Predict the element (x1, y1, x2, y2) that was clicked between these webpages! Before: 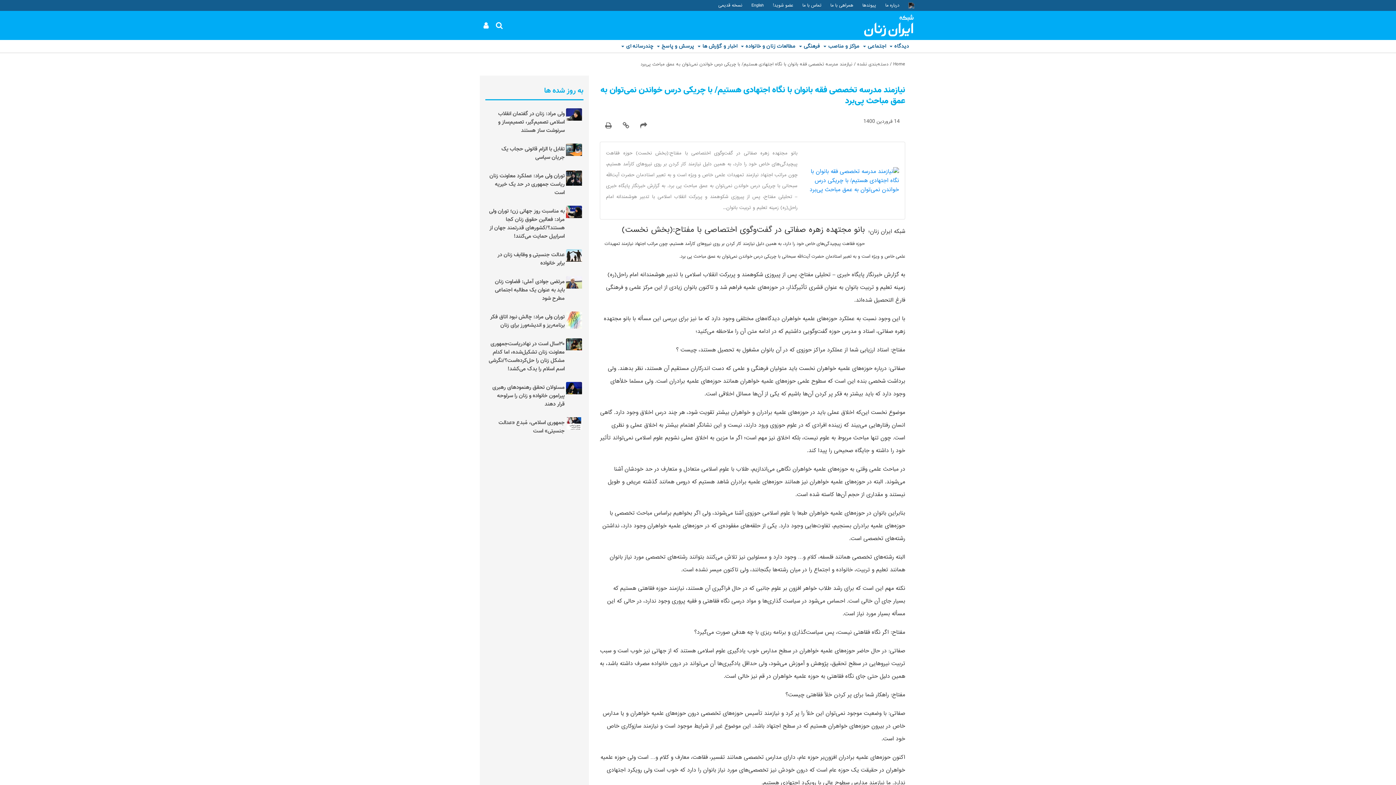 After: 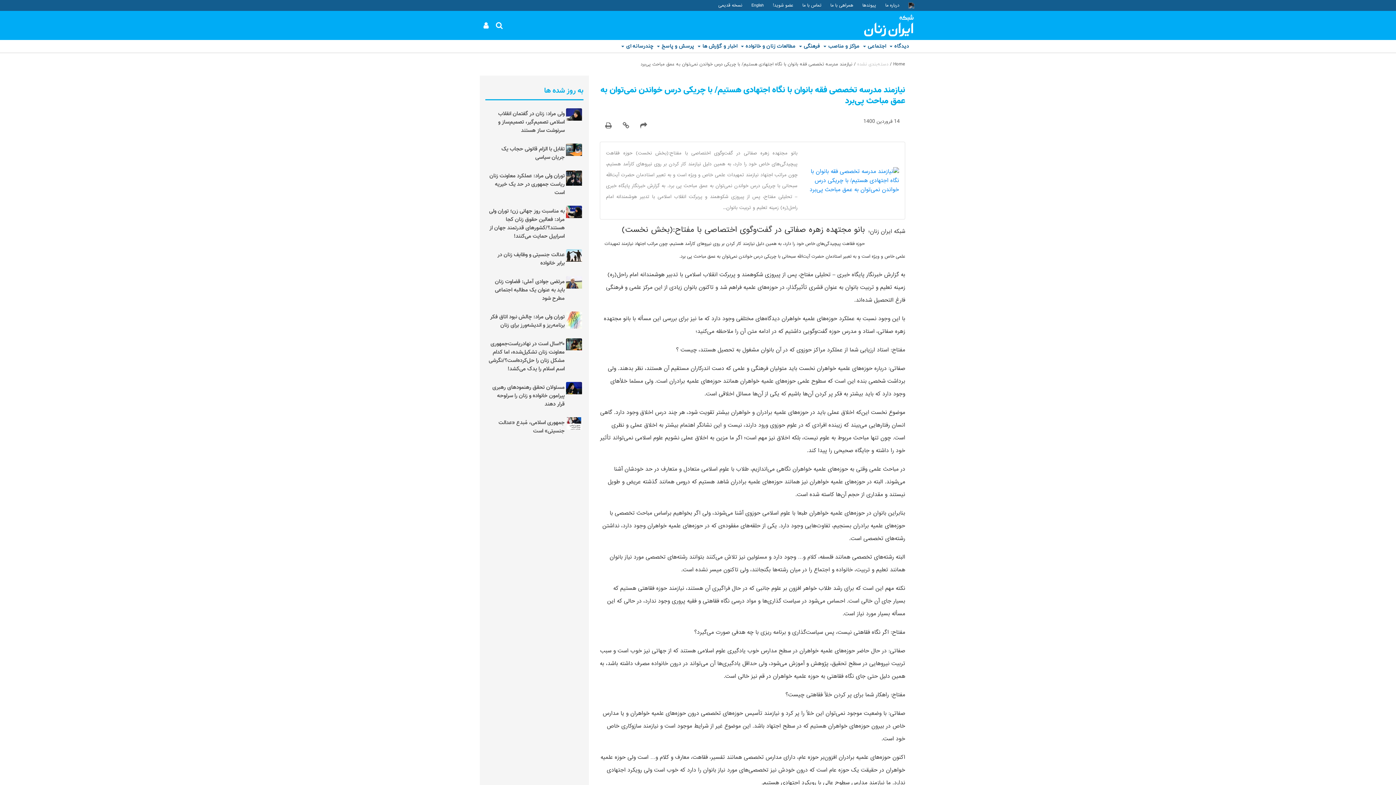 Action: bbox: (857, 58, 888, 69) label: دسته‌بندی نشده